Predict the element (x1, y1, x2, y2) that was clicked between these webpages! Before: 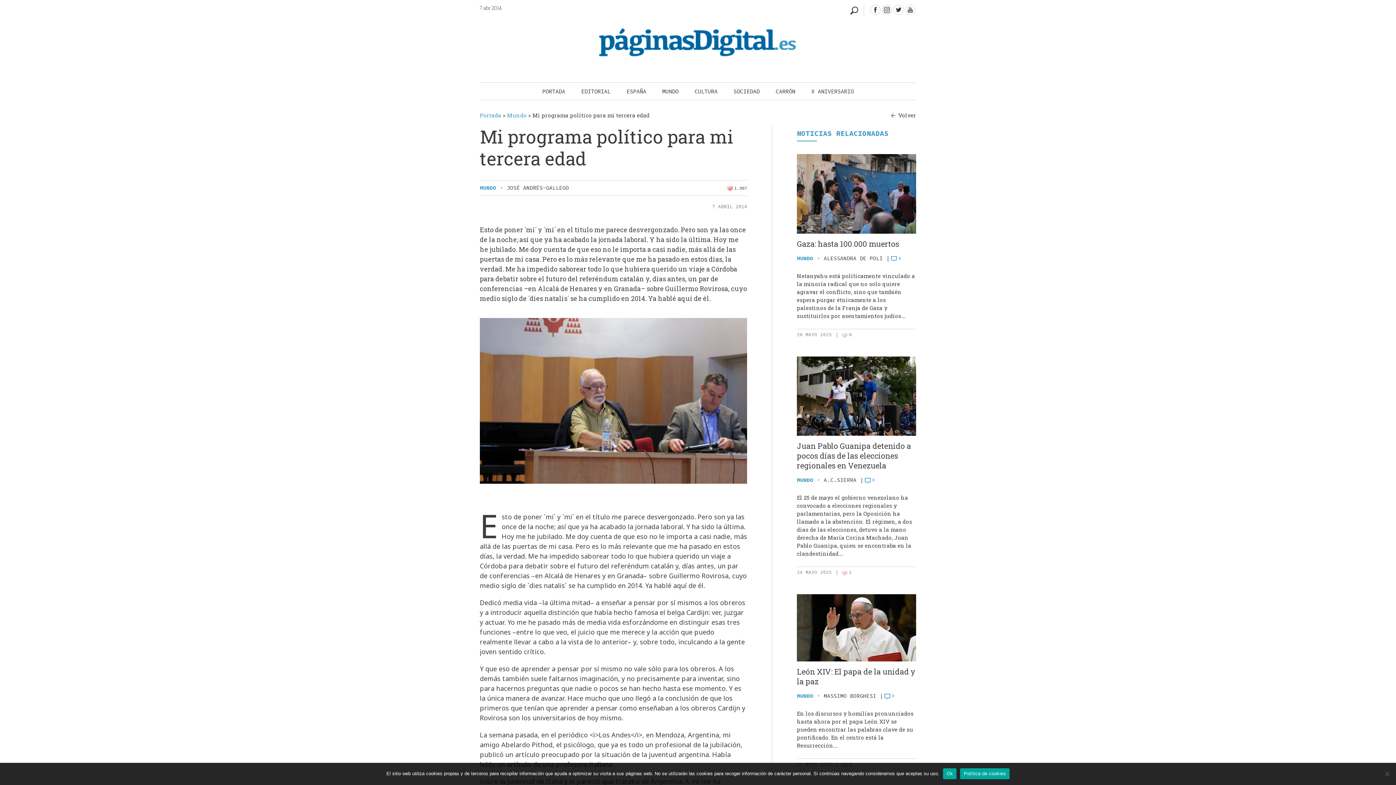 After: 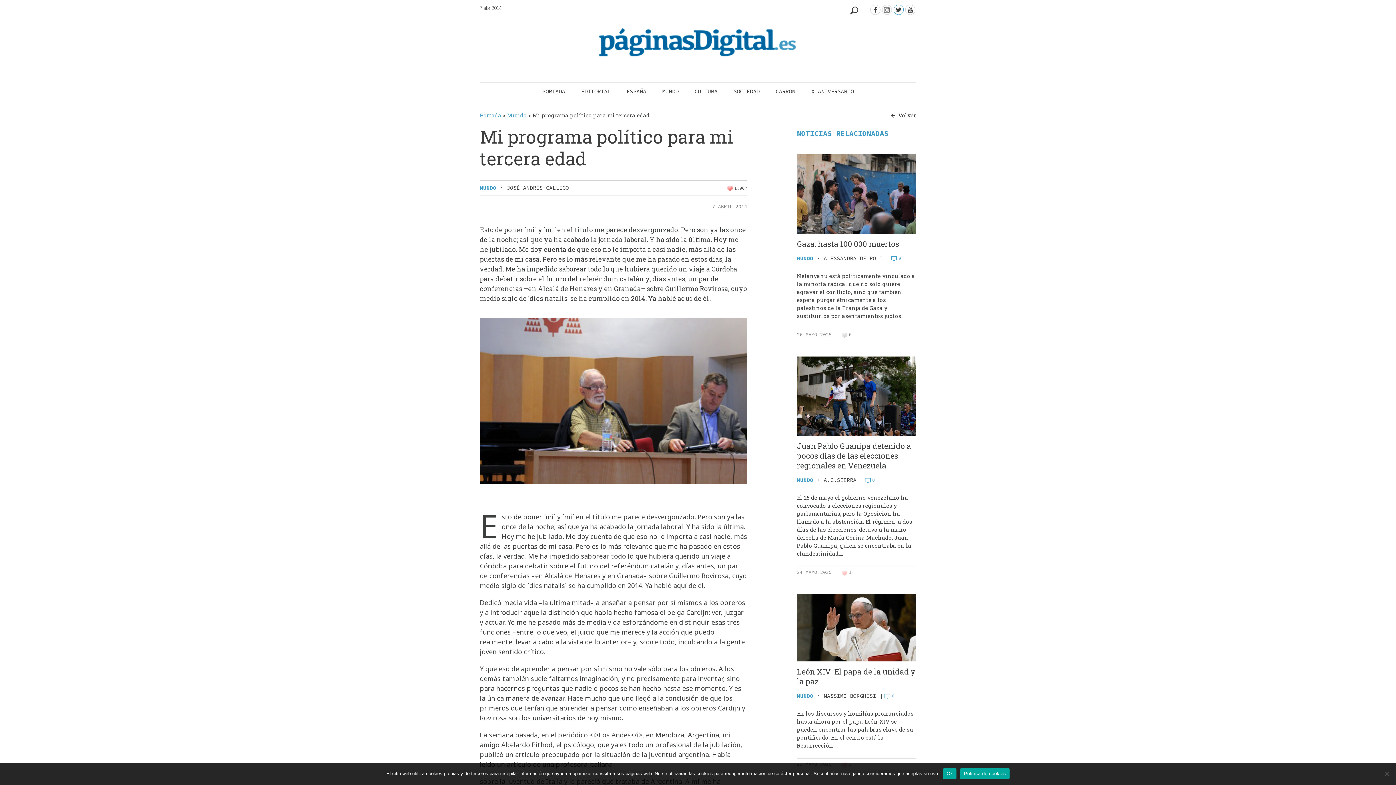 Action: bbox: (893, 4, 904, 14)